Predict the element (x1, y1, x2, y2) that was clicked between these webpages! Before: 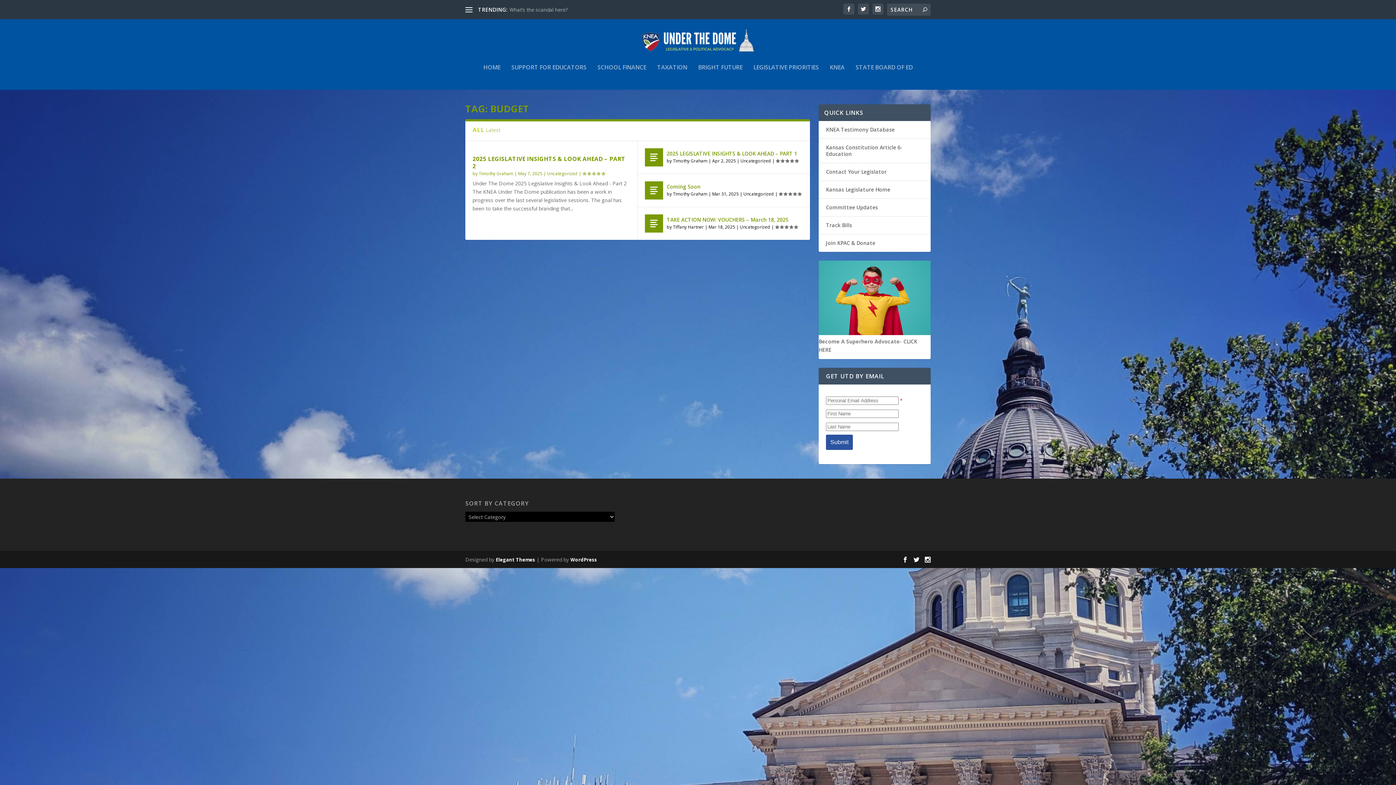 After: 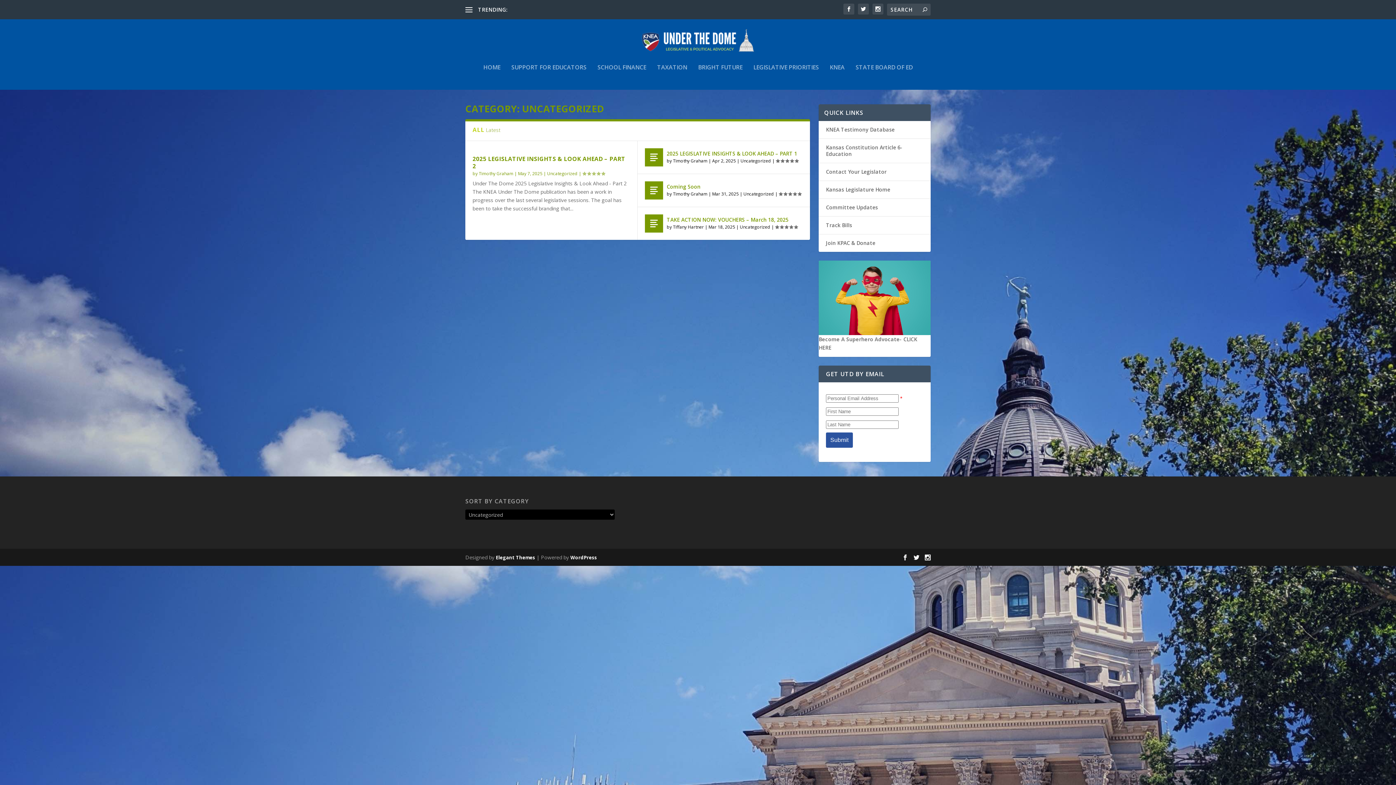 Action: label: Uncategorized bbox: (740, 157, 771, 164)